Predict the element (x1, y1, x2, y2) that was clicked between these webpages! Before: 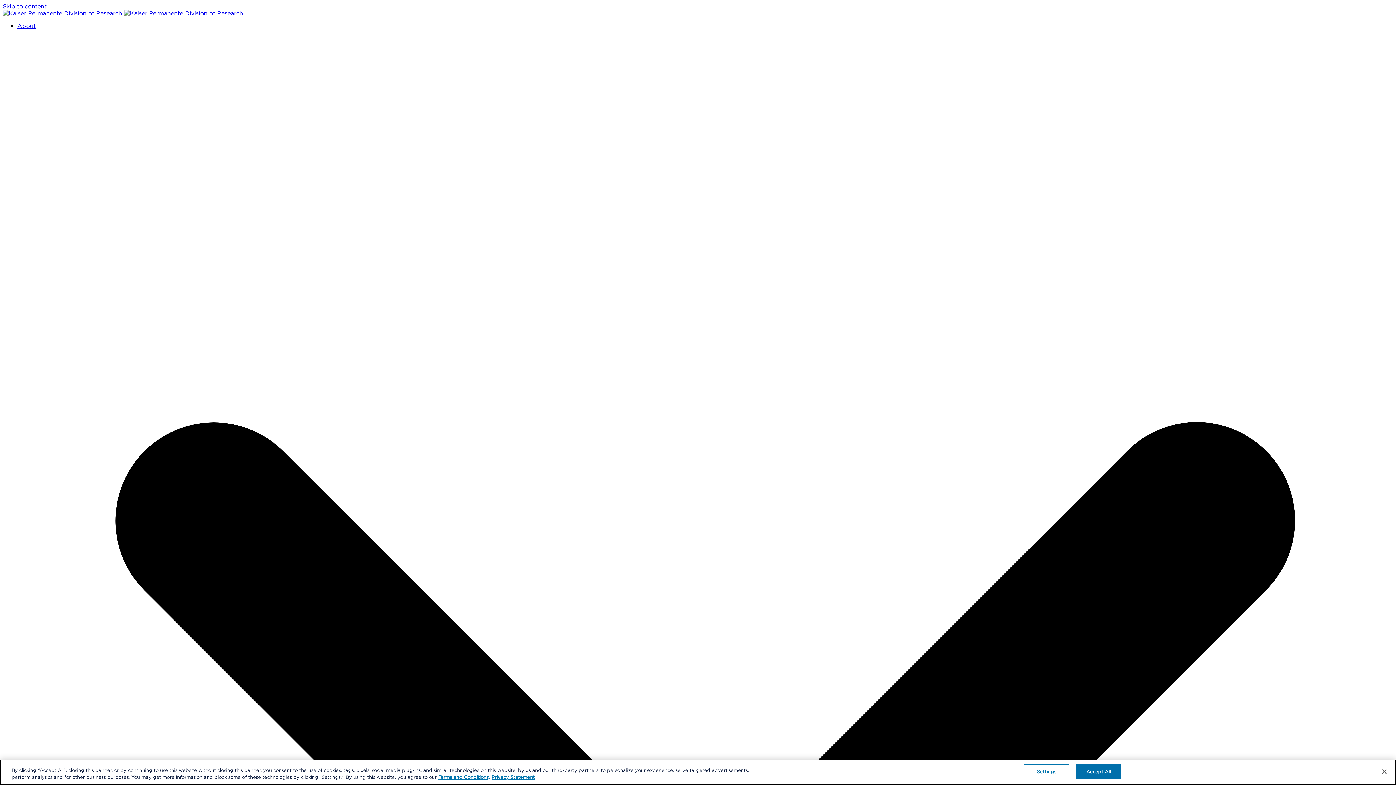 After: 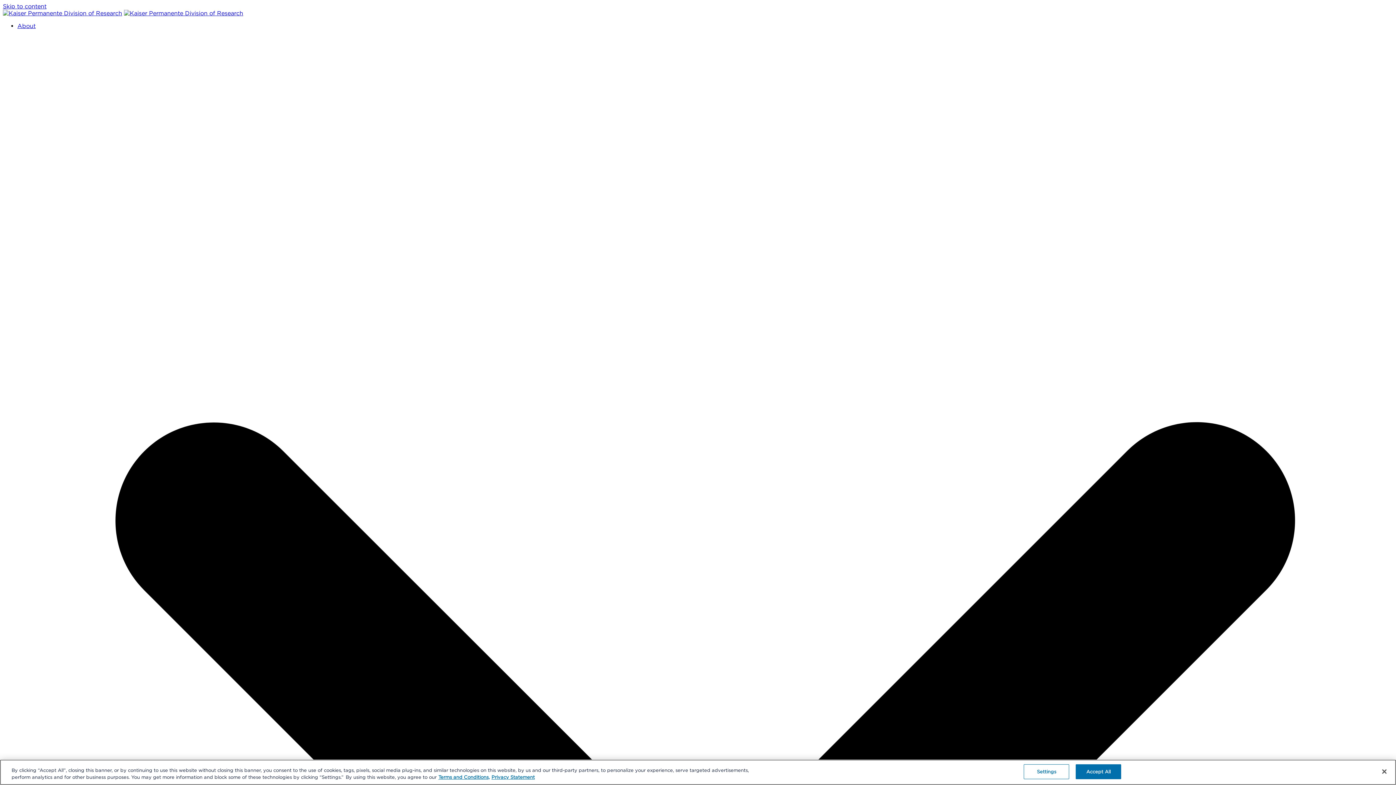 Action: bbox: (2, 9, 122, 16)